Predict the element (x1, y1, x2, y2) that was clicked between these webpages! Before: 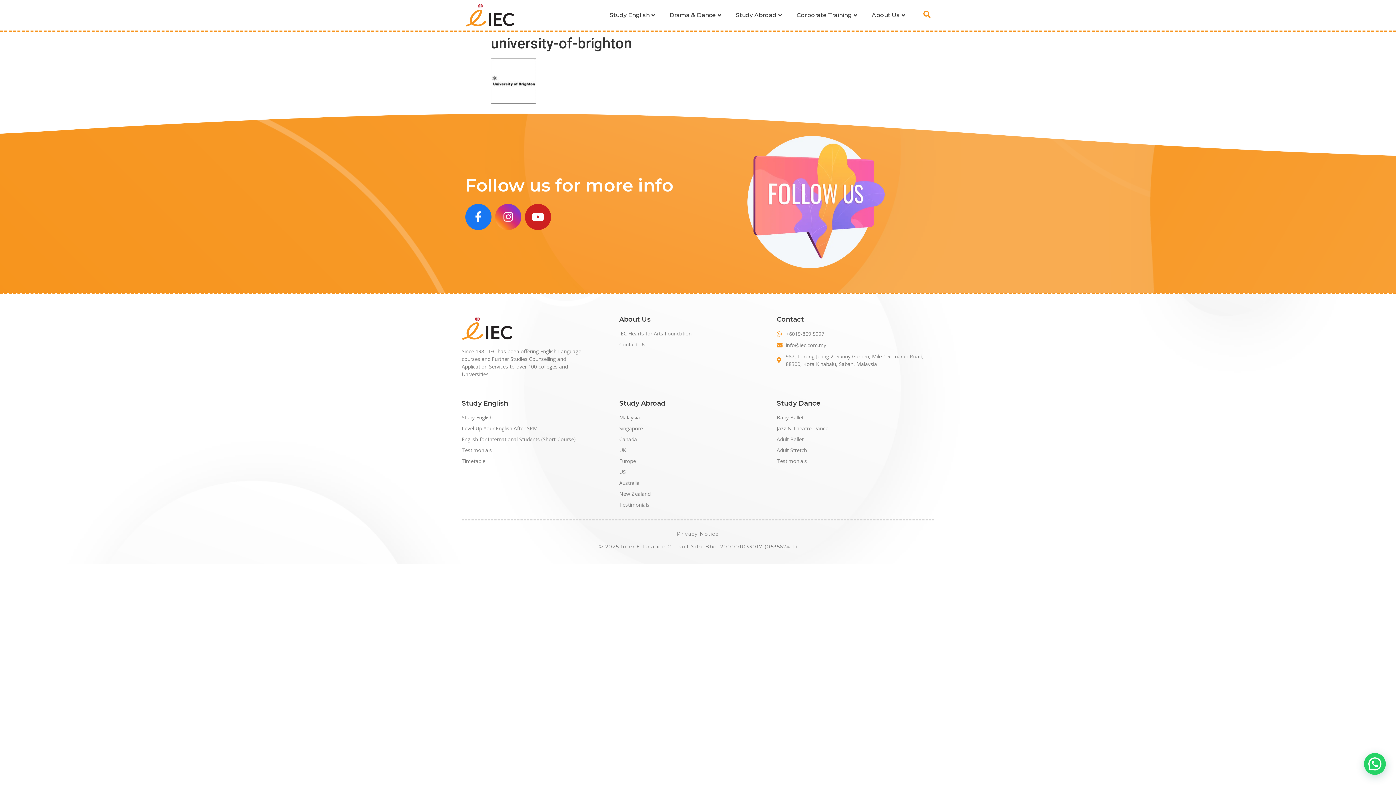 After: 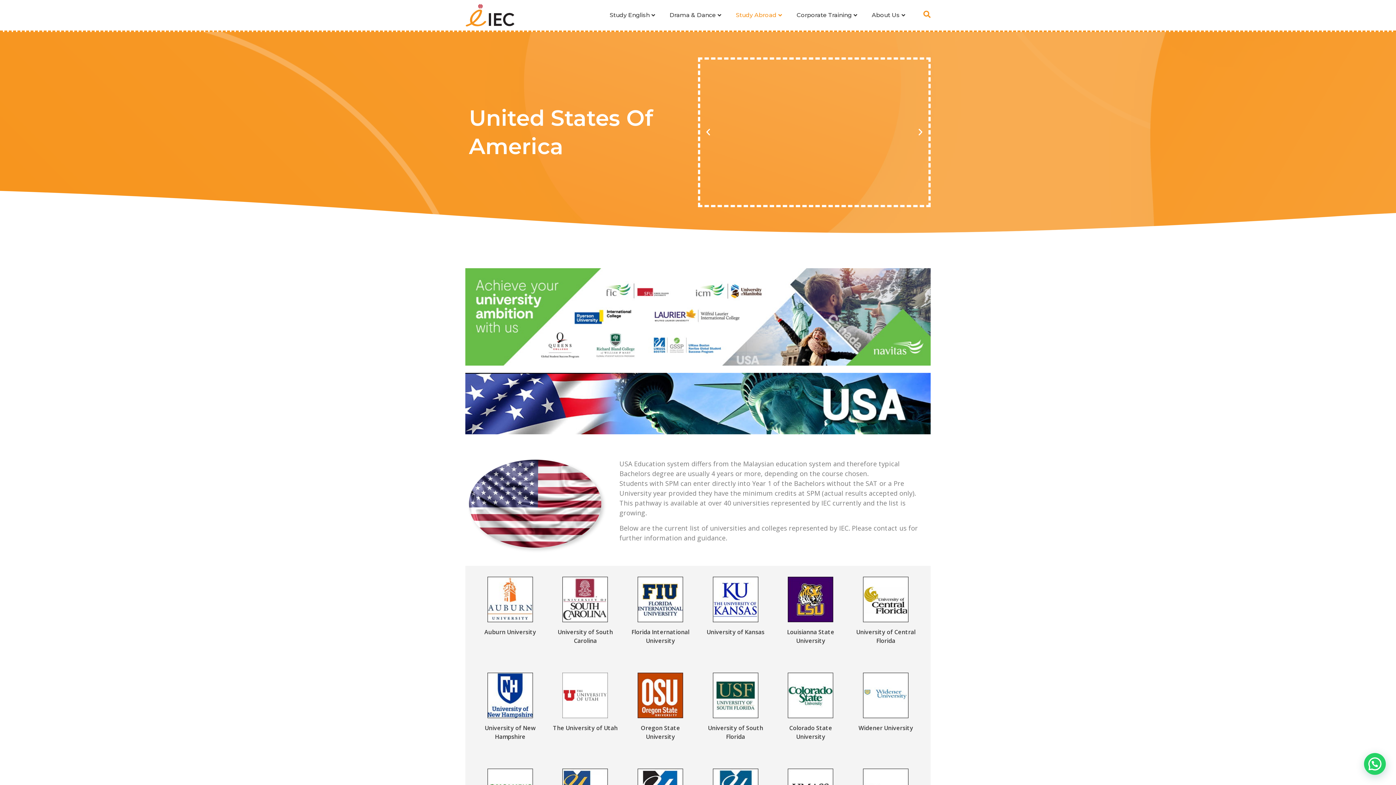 Action: label: US bbox: (619, 468, 769, 476)